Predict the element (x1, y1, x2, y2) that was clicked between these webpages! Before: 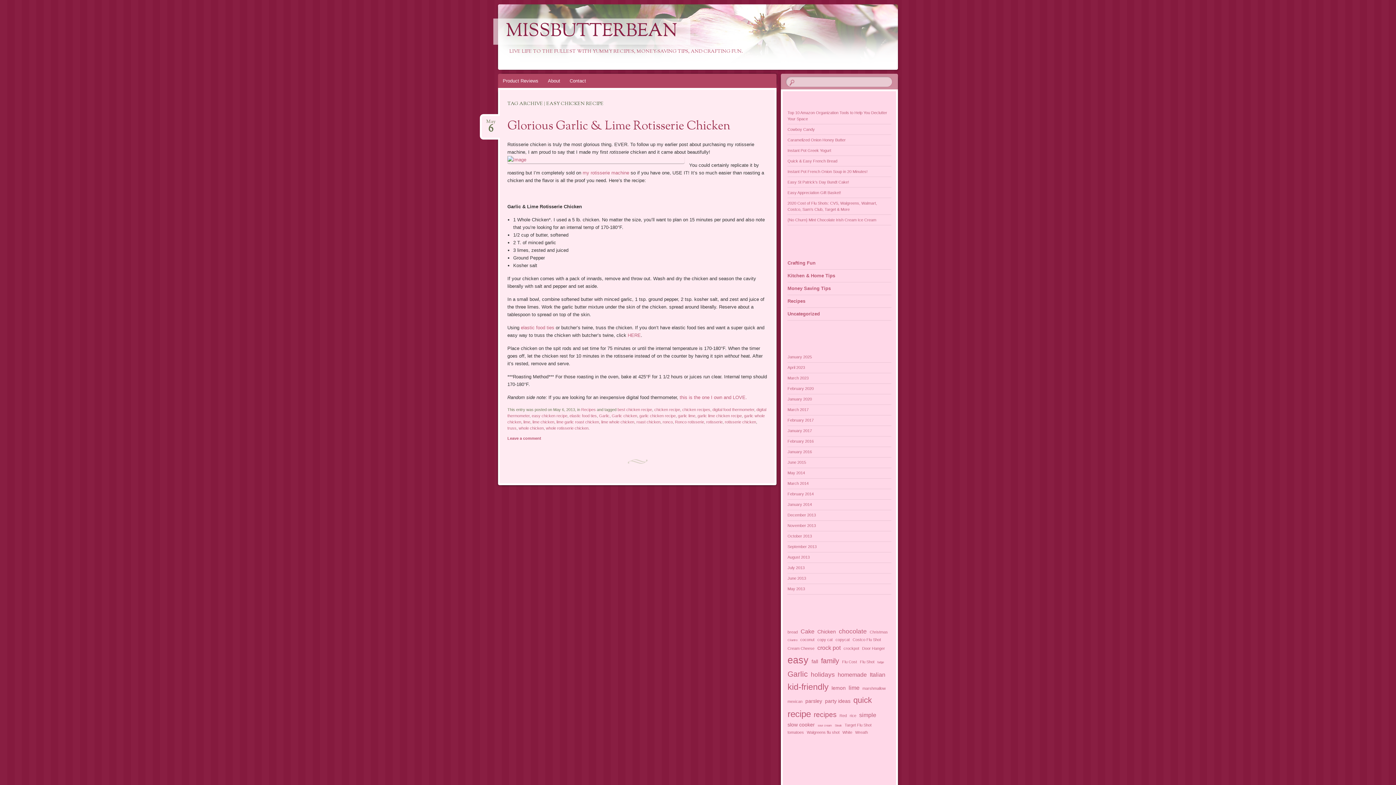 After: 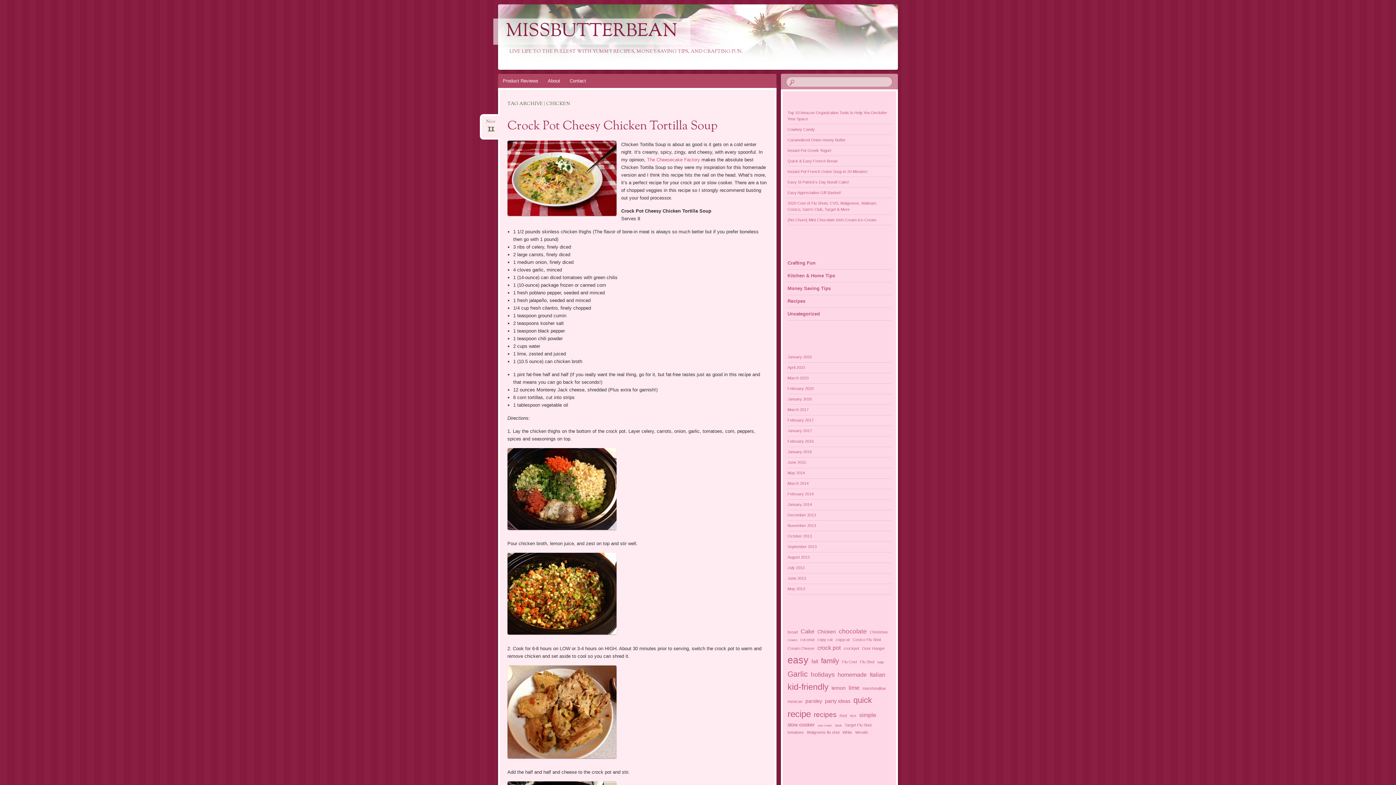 Action: bbox: (817, 628, 836, 636) label: Chicken (5 items)